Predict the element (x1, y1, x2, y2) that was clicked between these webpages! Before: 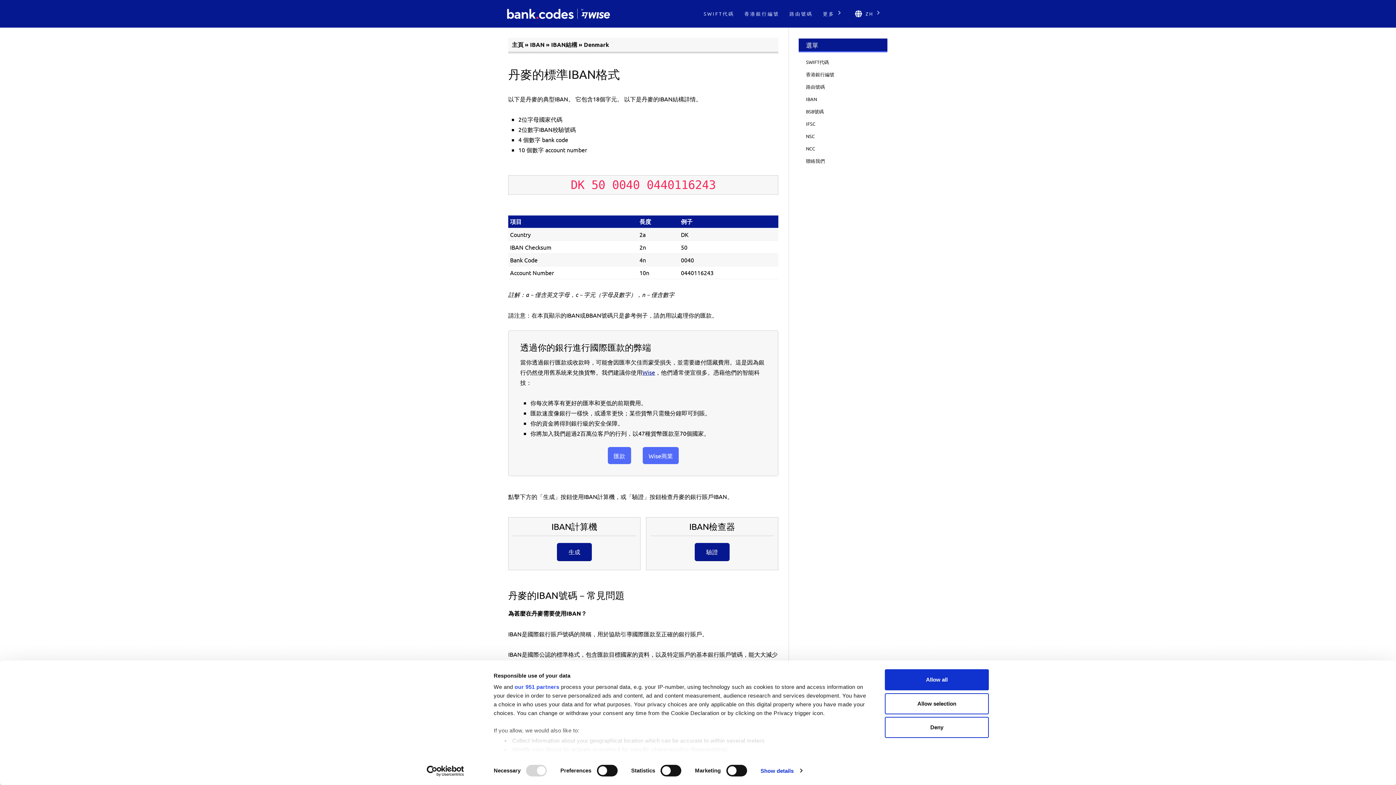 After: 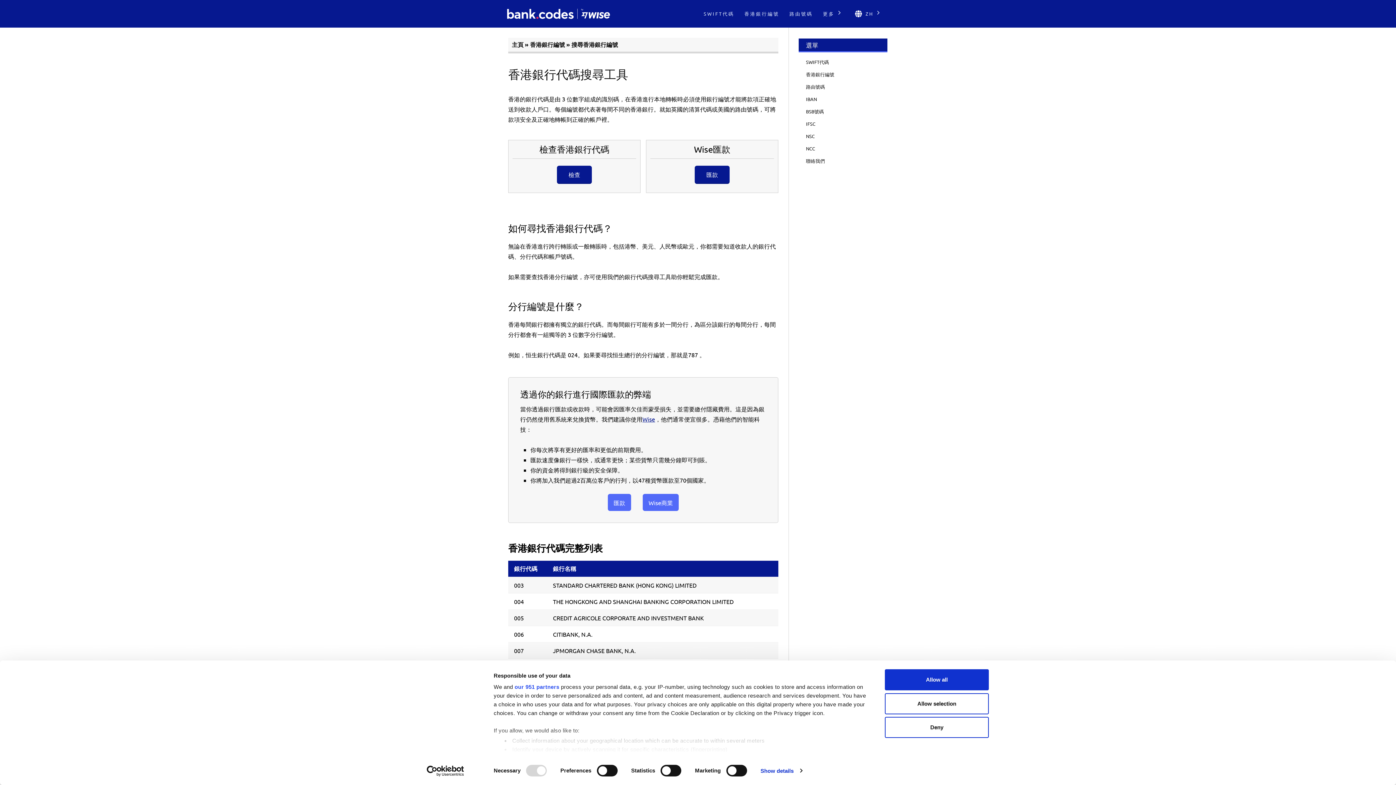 Action: bbox: (739, 5, 784, 22) label: 香港銀行編號